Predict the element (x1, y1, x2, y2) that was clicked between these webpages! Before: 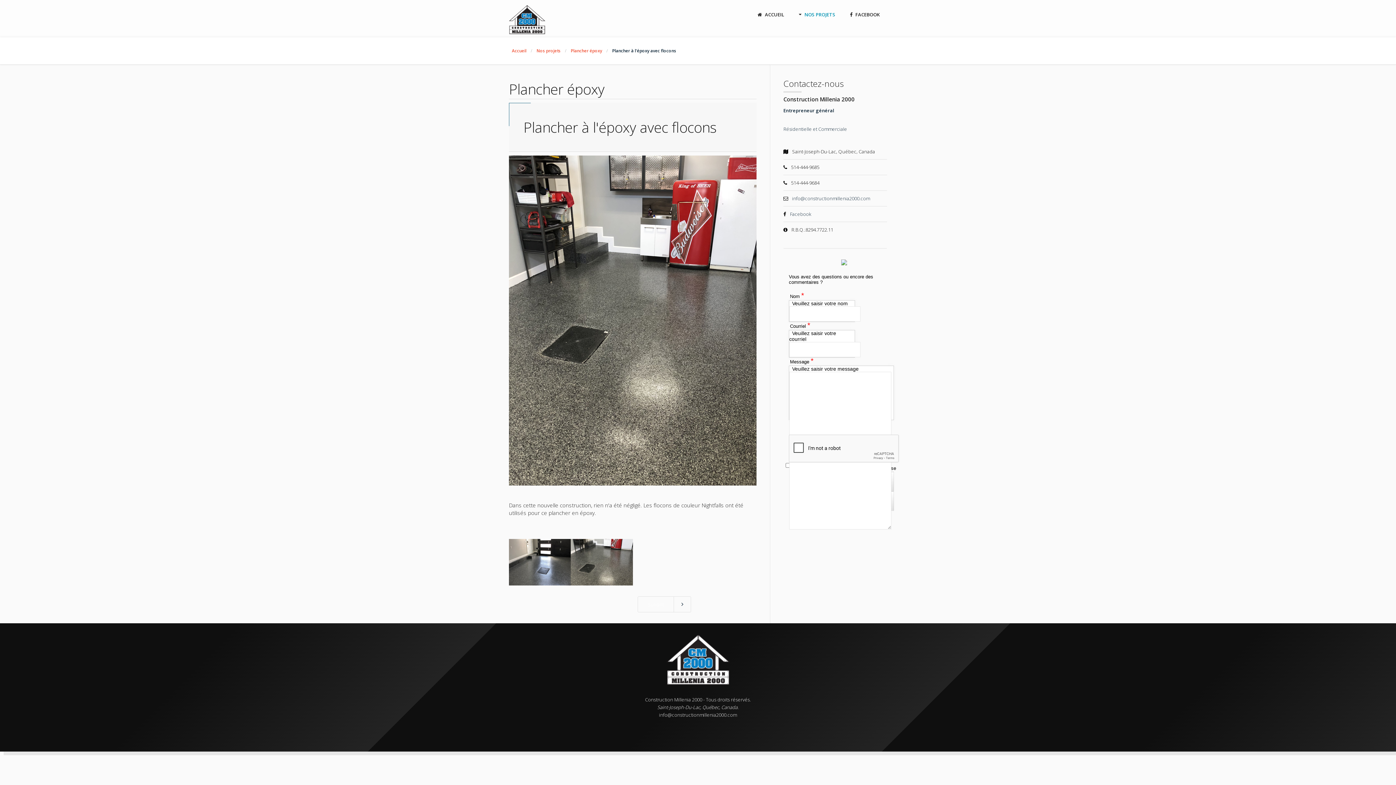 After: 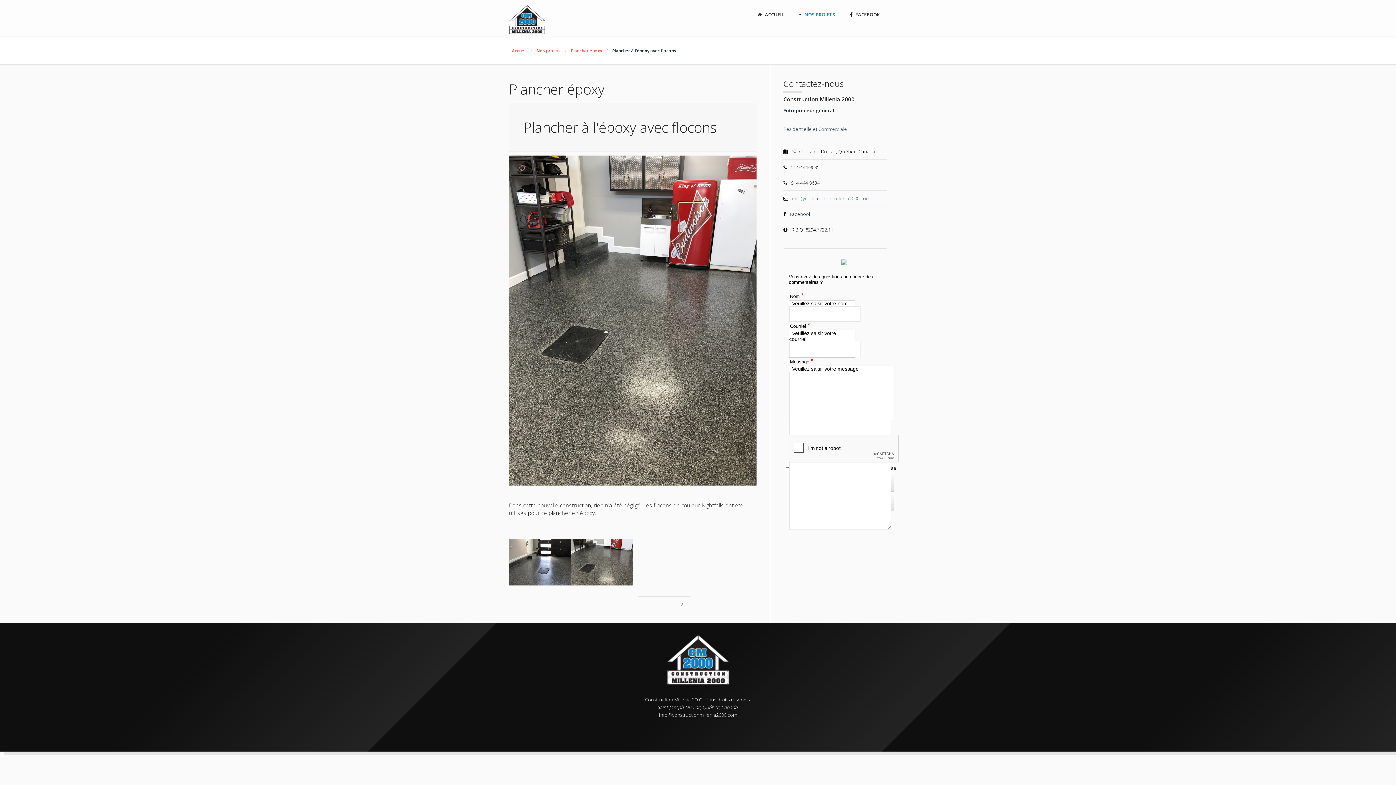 Action: label: info@constructionmillenia2000.com bbox: (792, 195, 870, 201)